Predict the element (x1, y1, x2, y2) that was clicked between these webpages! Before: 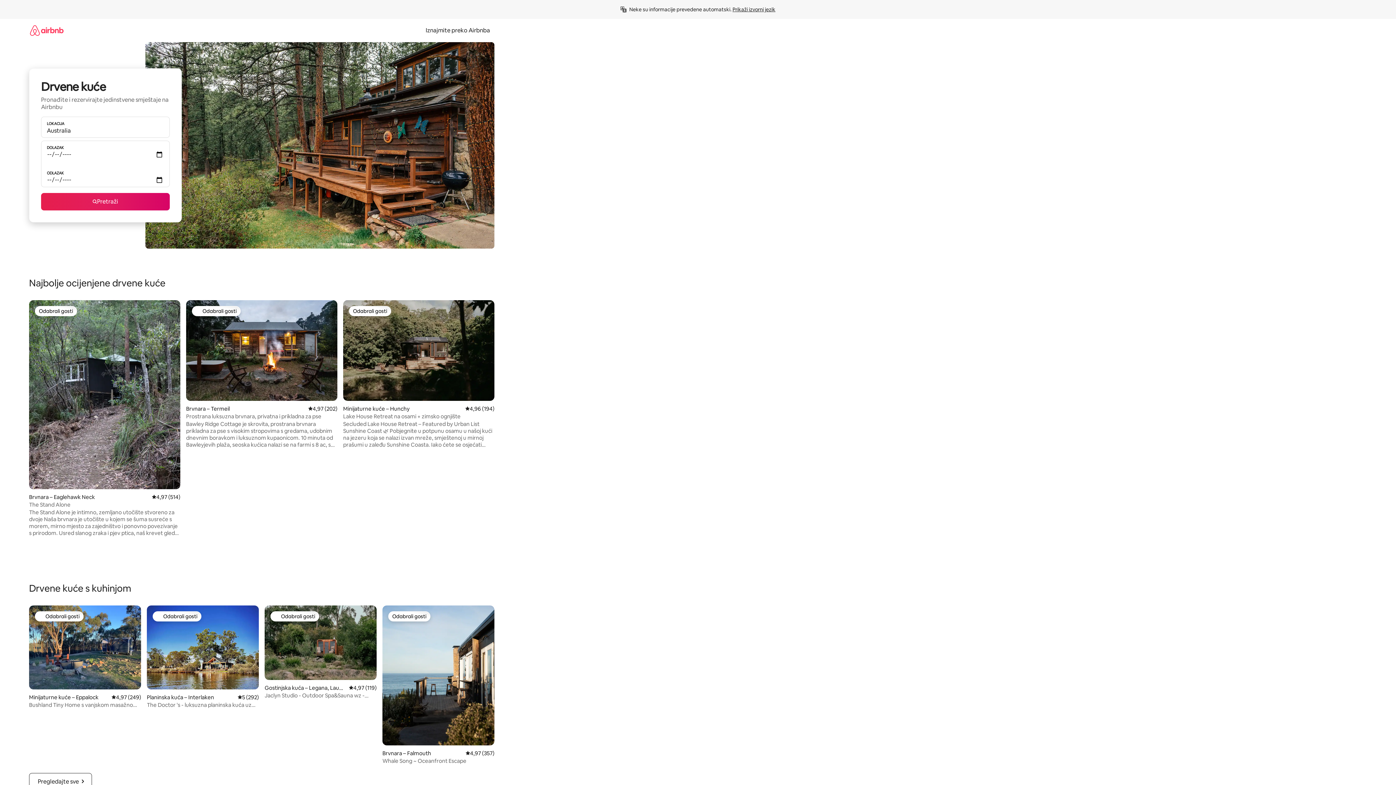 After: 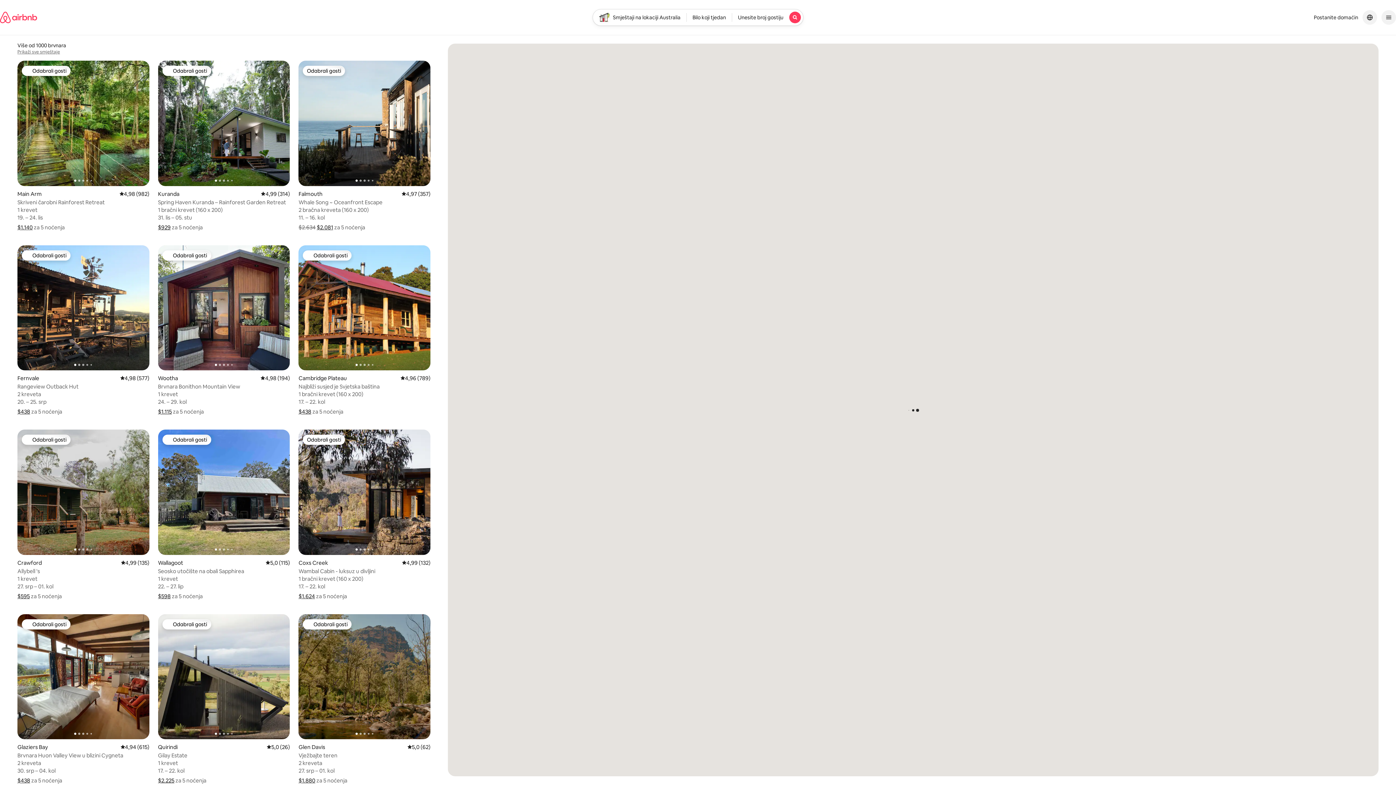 Action: bbox: (41, 193, 169, 210) label: Pretraži